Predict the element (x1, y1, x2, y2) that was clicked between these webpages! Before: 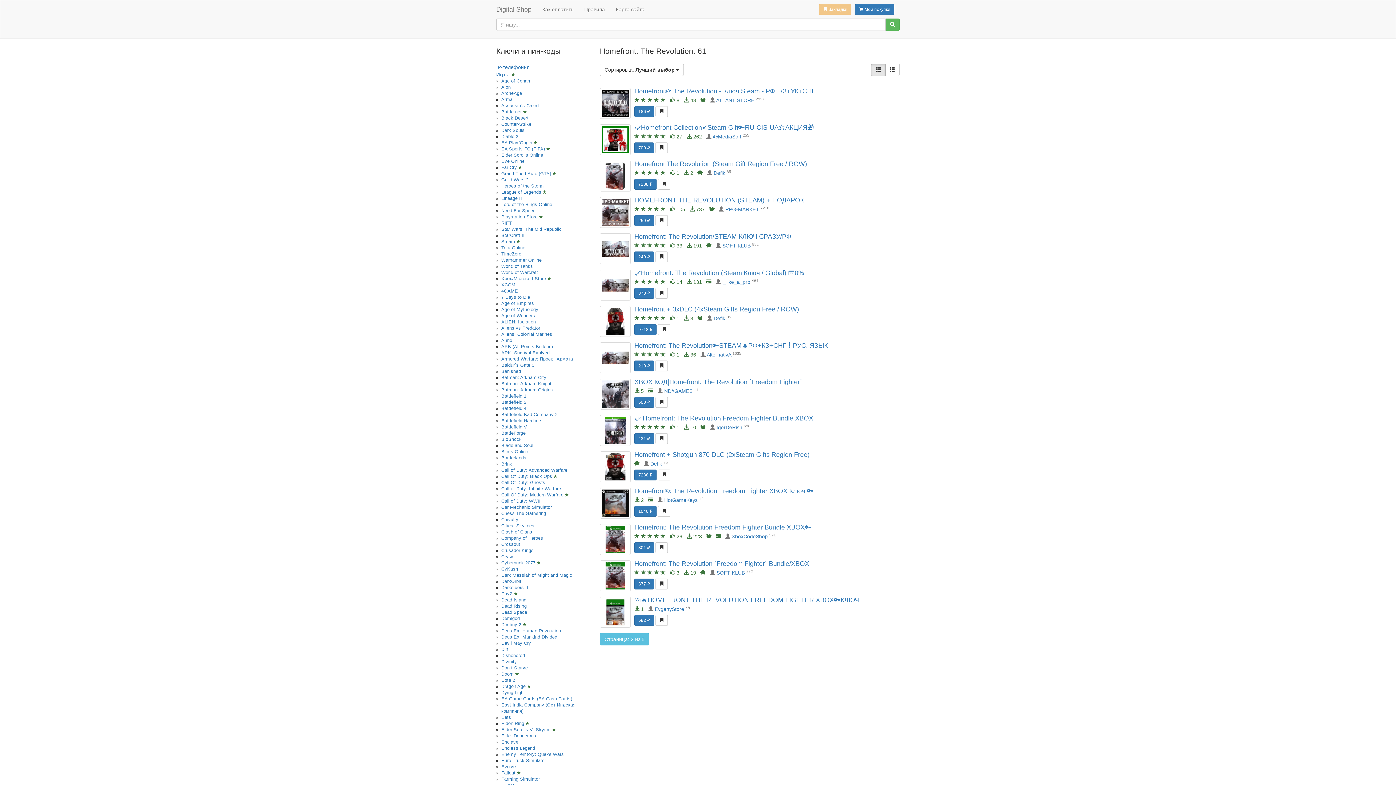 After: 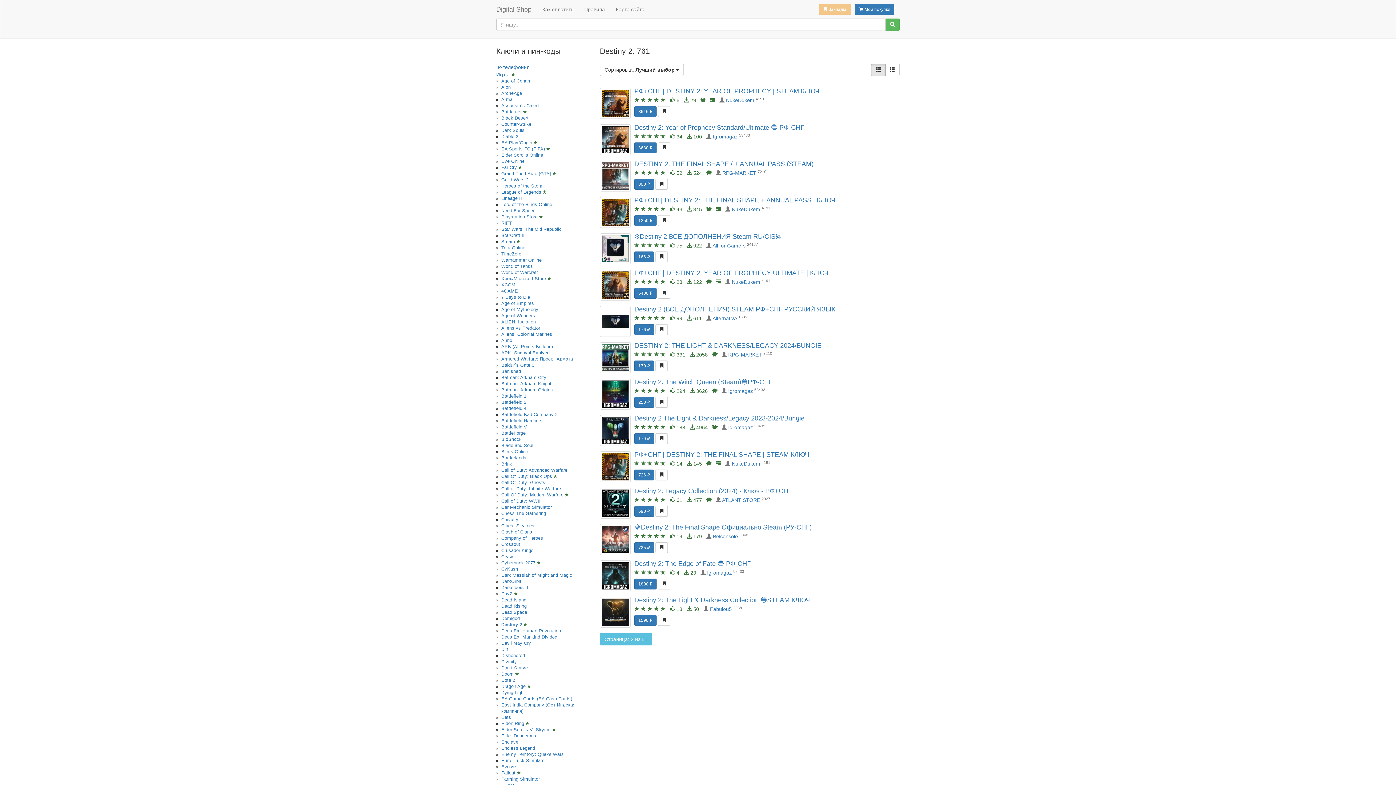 Action: bbox: (501, 622, 522, 627) label: Destiny 2 